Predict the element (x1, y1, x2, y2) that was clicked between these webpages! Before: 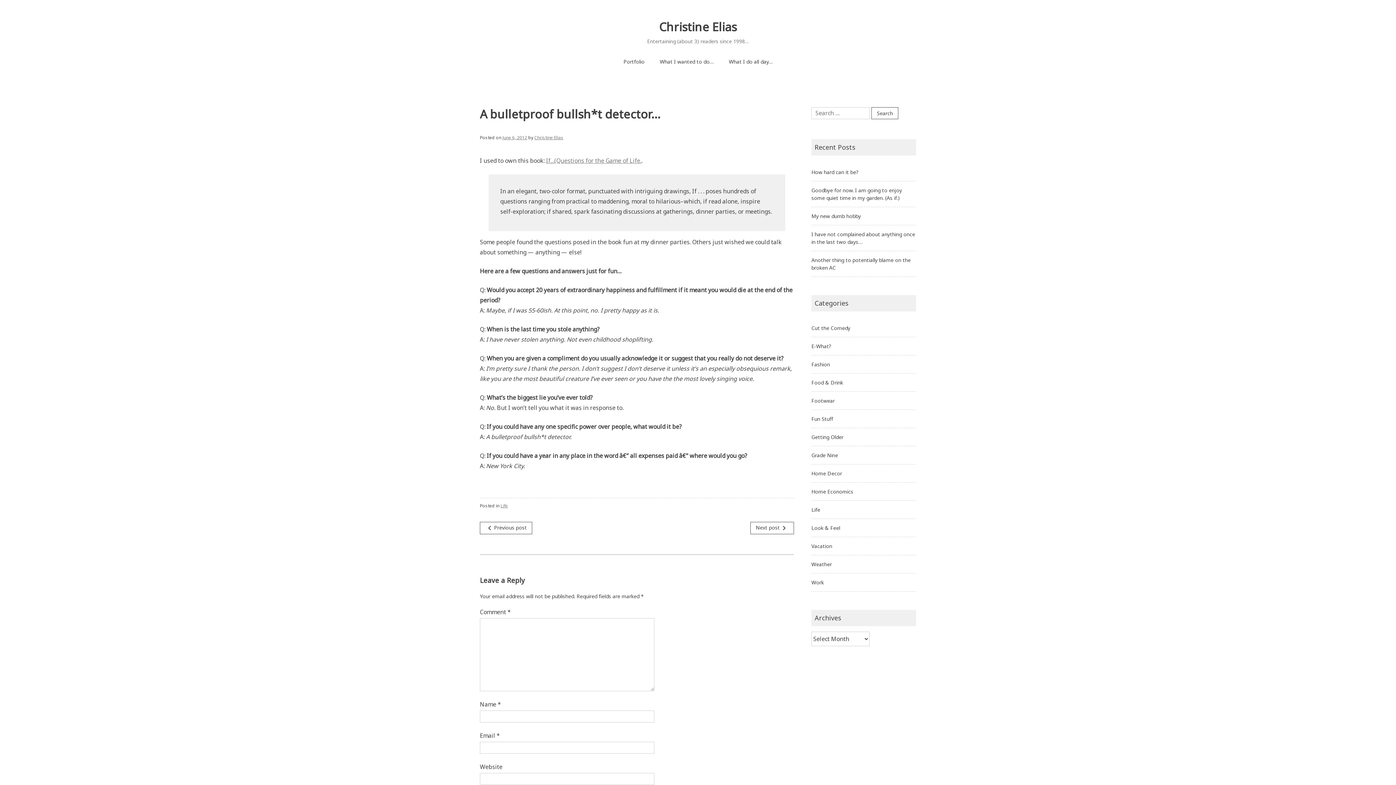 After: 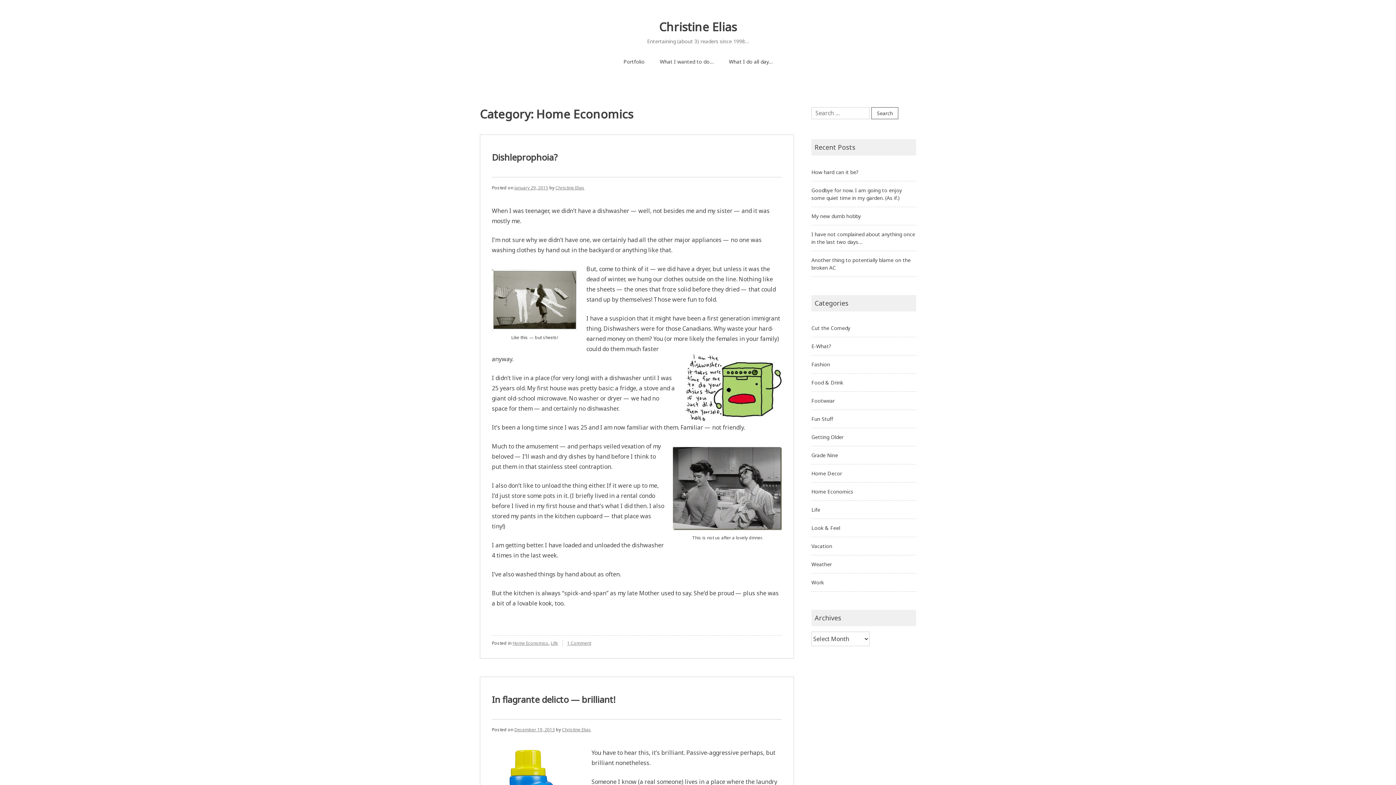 Action: bbox: (811, 488, 853, 495) label: Home Economics